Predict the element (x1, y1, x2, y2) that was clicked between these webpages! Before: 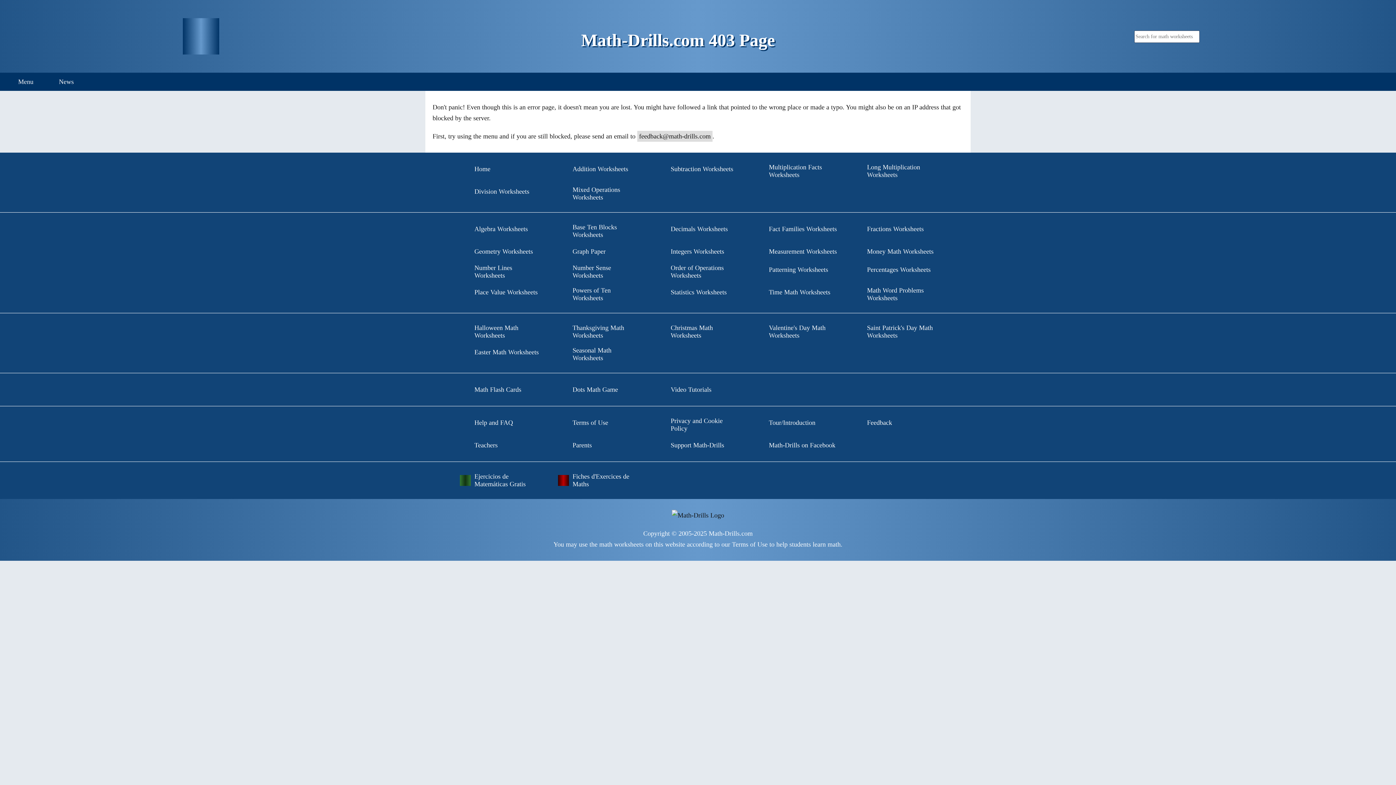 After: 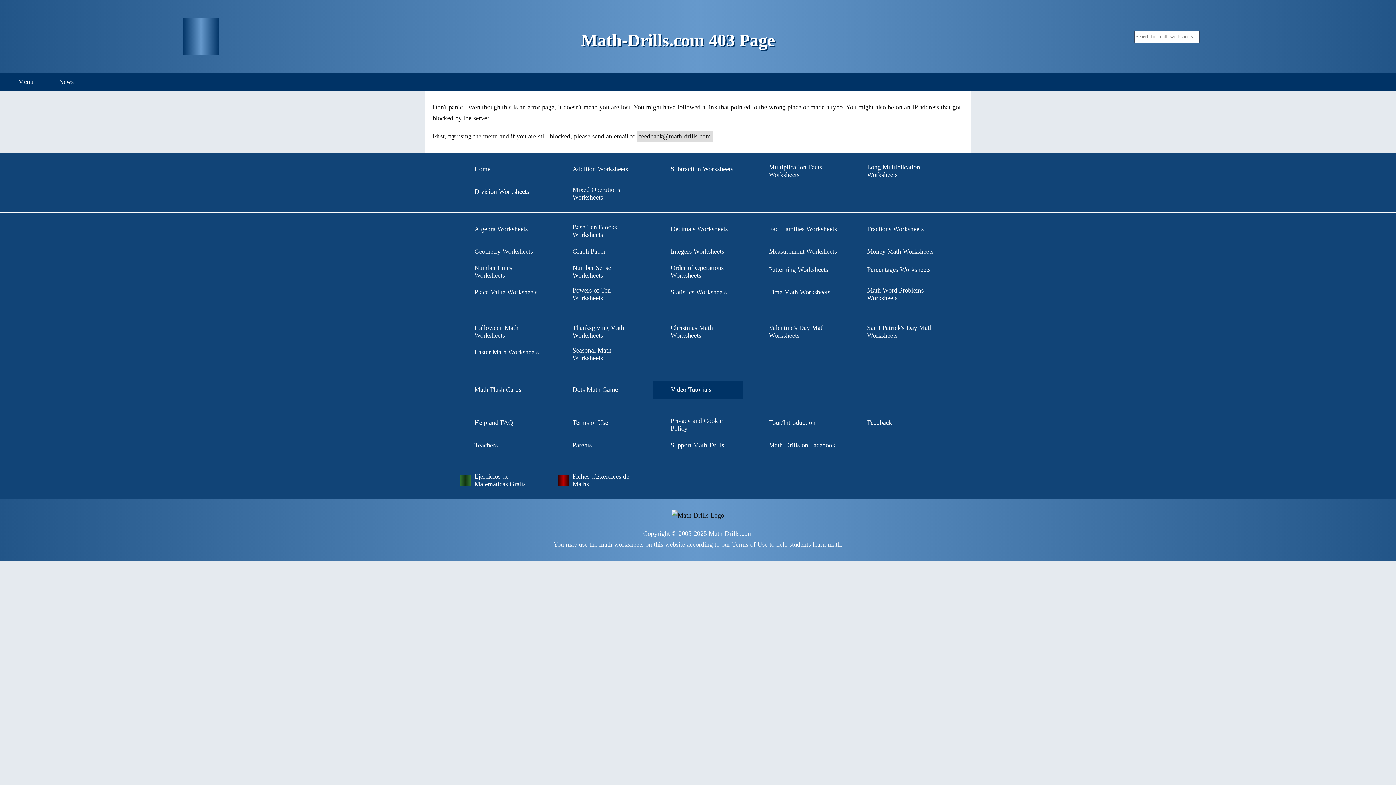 Action: bbox: (652, 380, 743, 398) label: Video Tutorials